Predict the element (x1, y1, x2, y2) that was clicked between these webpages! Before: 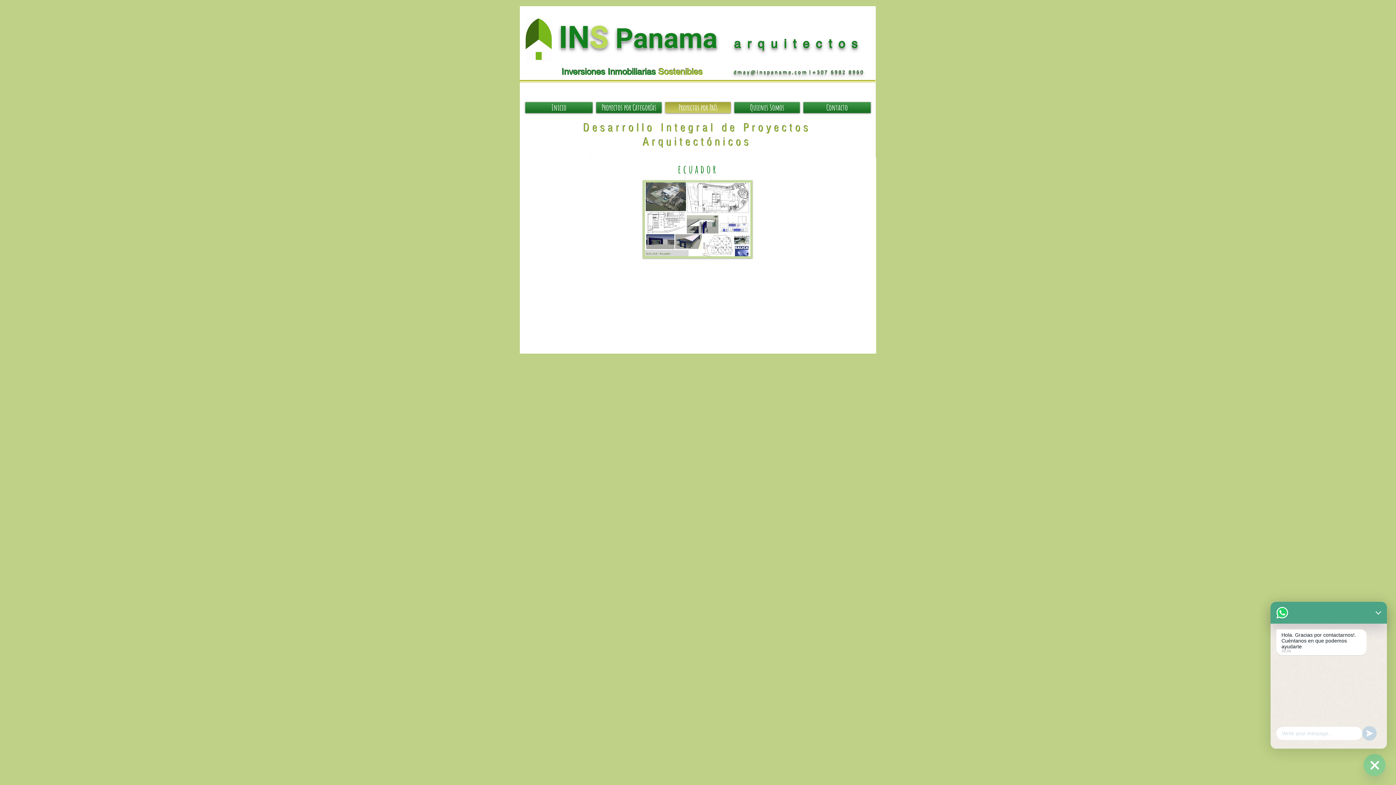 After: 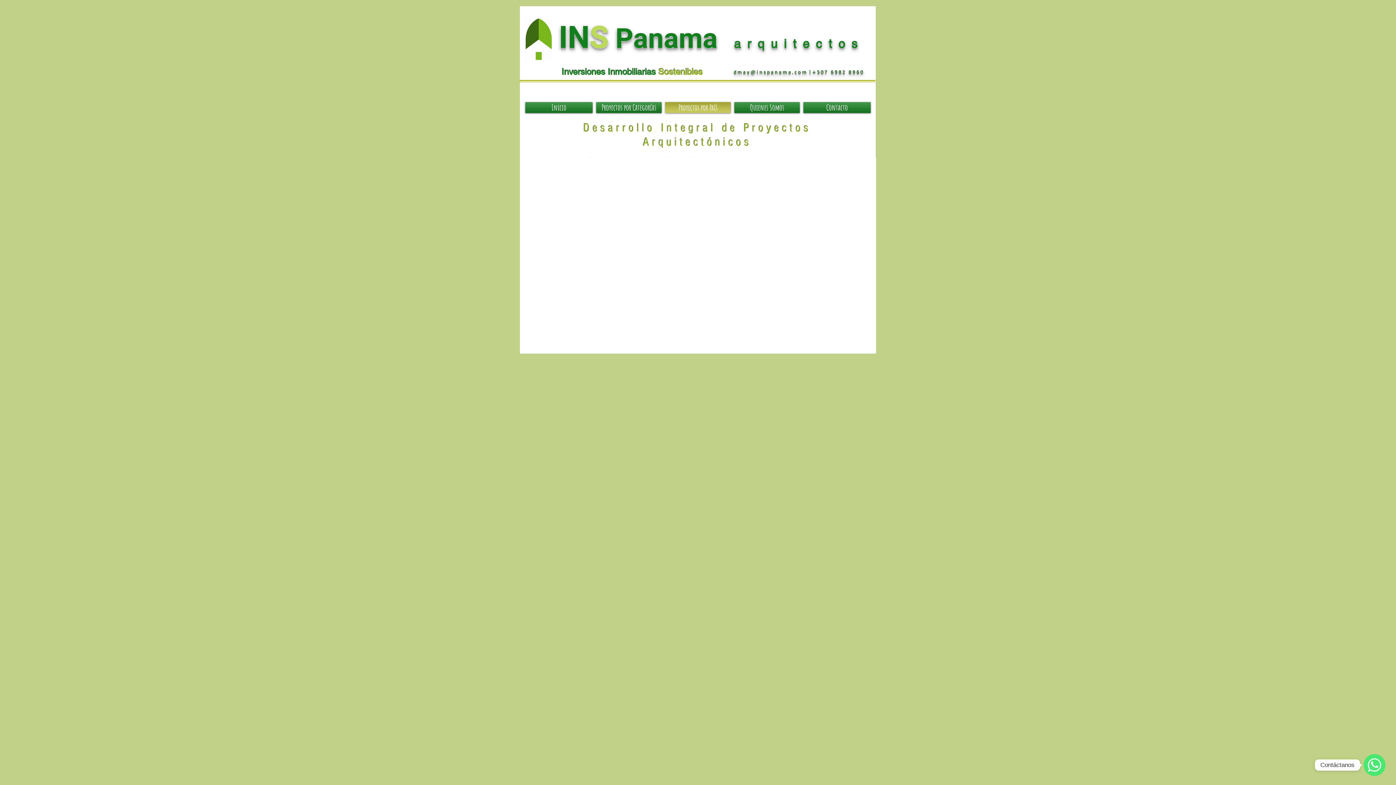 Action: label: Proyectos por País bbox: (663, 102, 732, 113)